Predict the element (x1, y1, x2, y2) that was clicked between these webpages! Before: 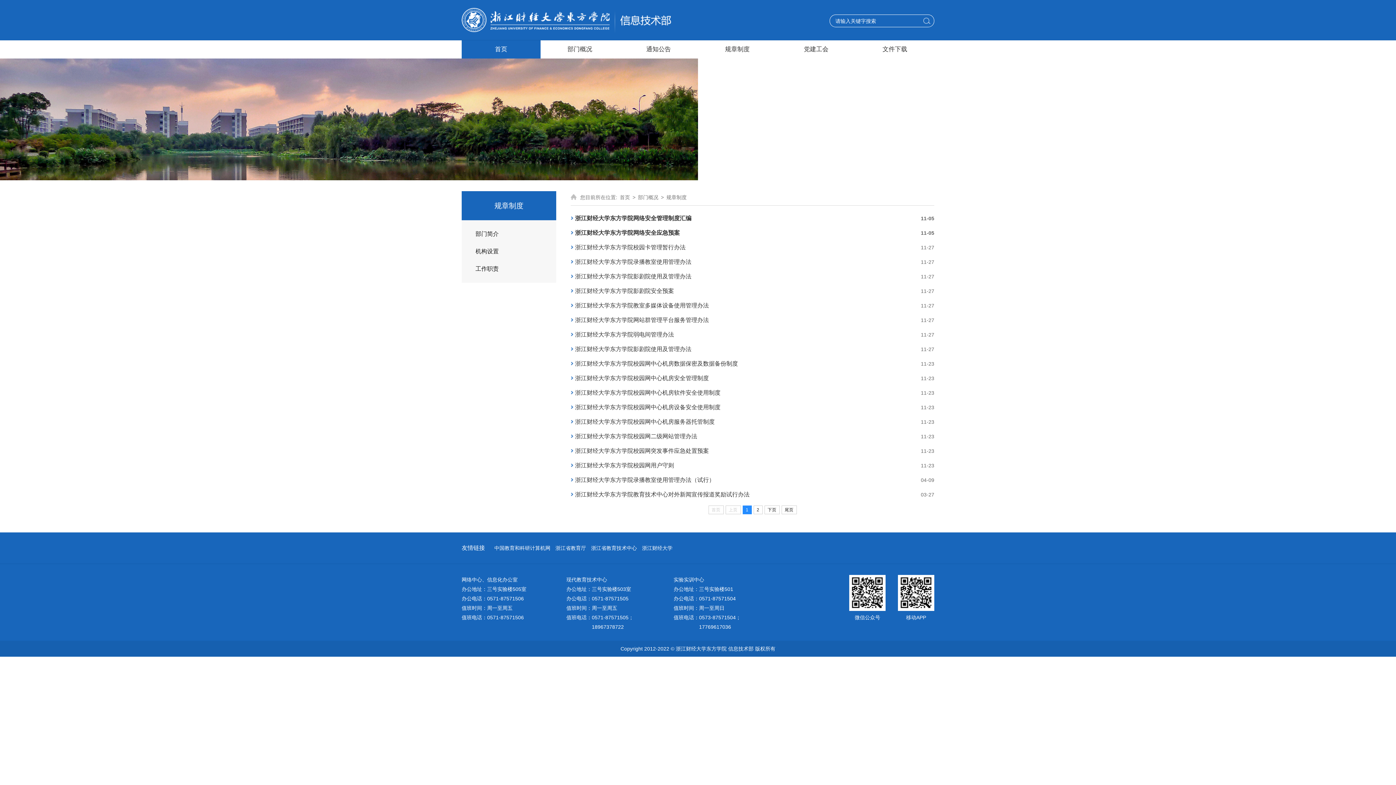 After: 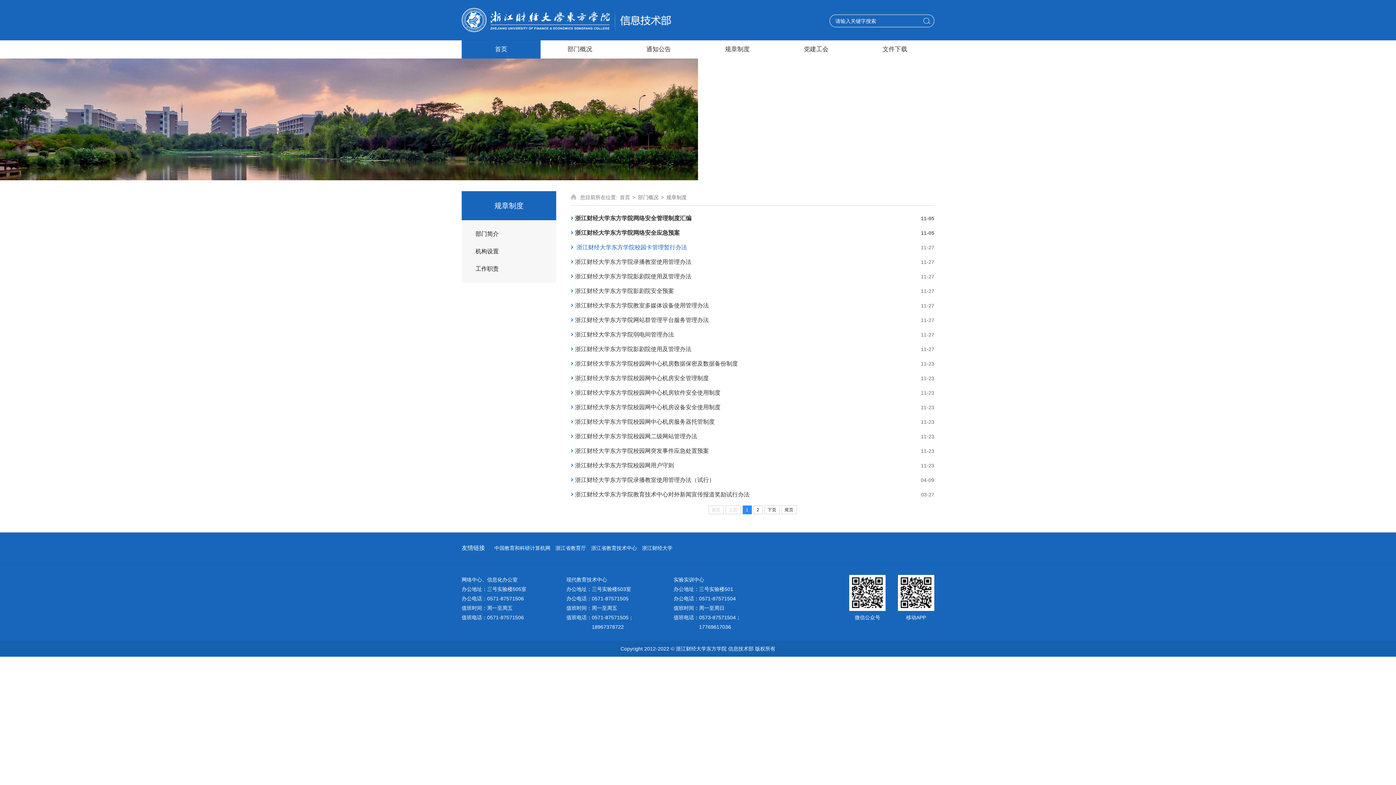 Action: label: 浙江财经大学东方学院校园卡管理暂行办法
11-27 bbox: (570, 240, 934, 254)